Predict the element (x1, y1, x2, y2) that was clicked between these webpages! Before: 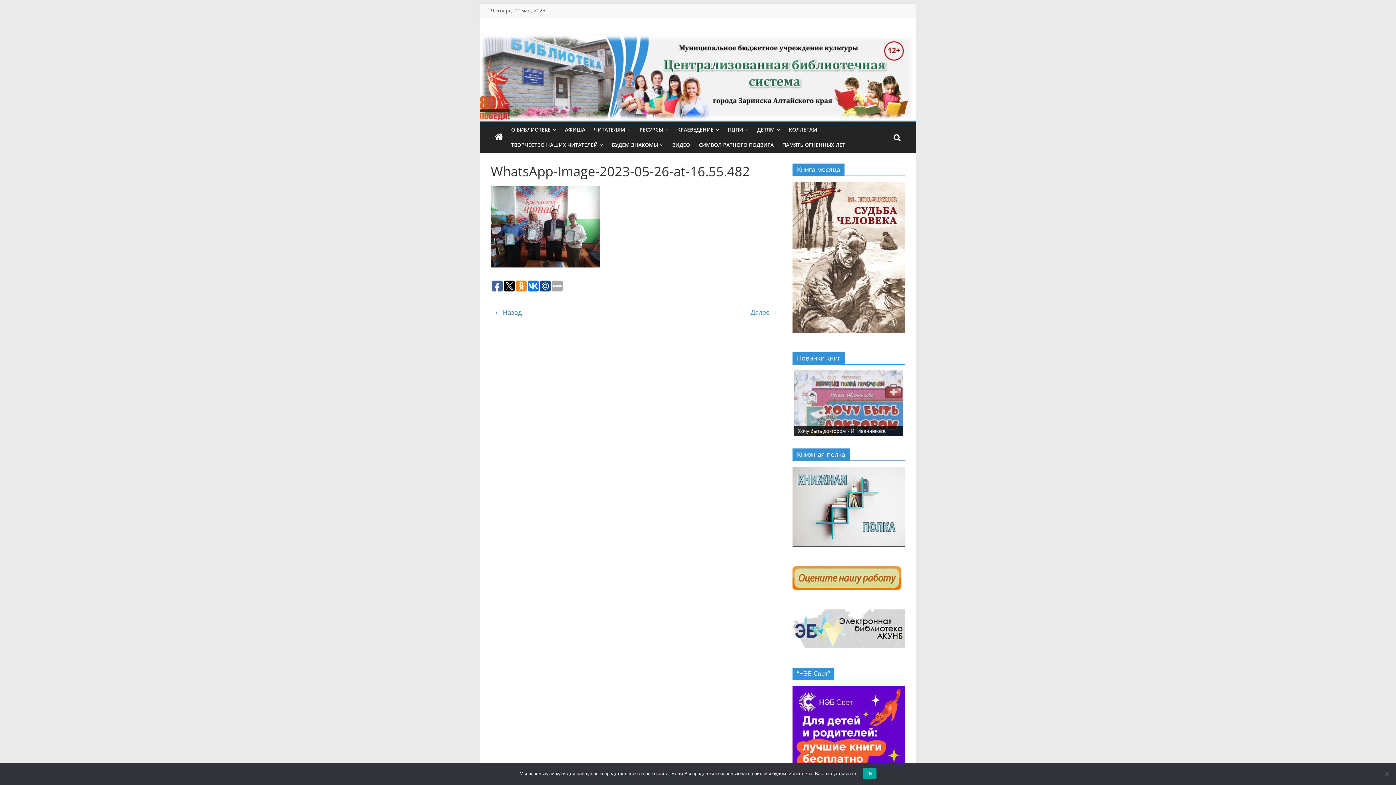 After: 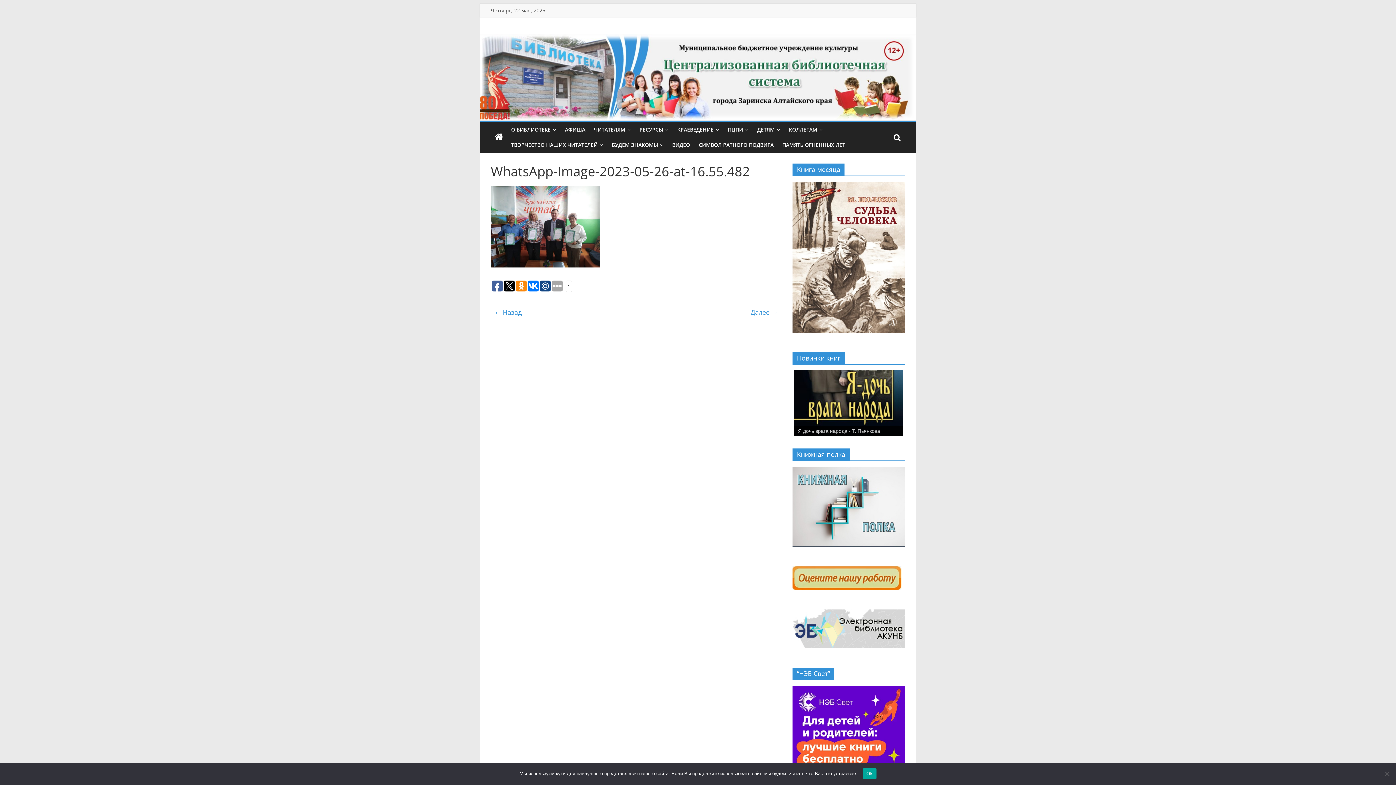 Action: bbox: (492, 280, 502, 291)